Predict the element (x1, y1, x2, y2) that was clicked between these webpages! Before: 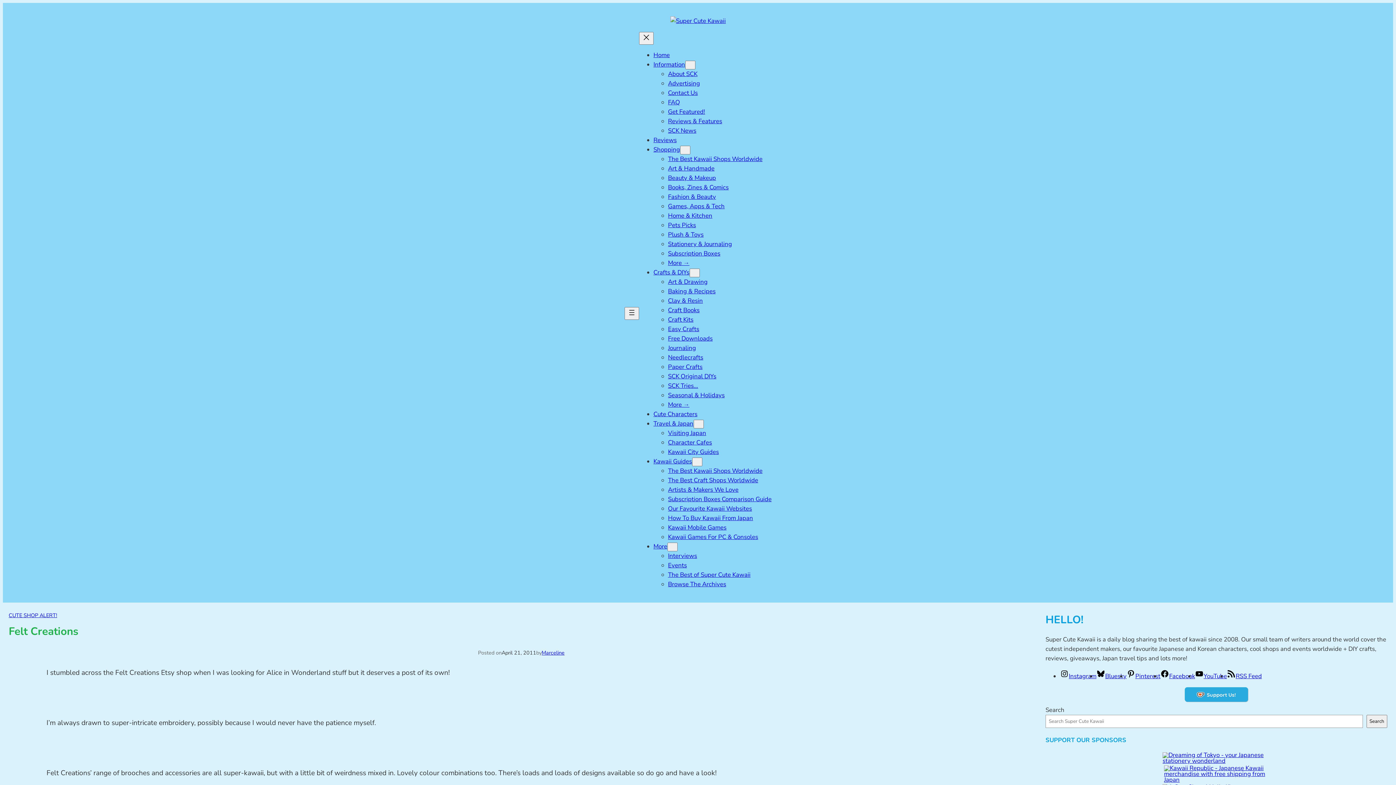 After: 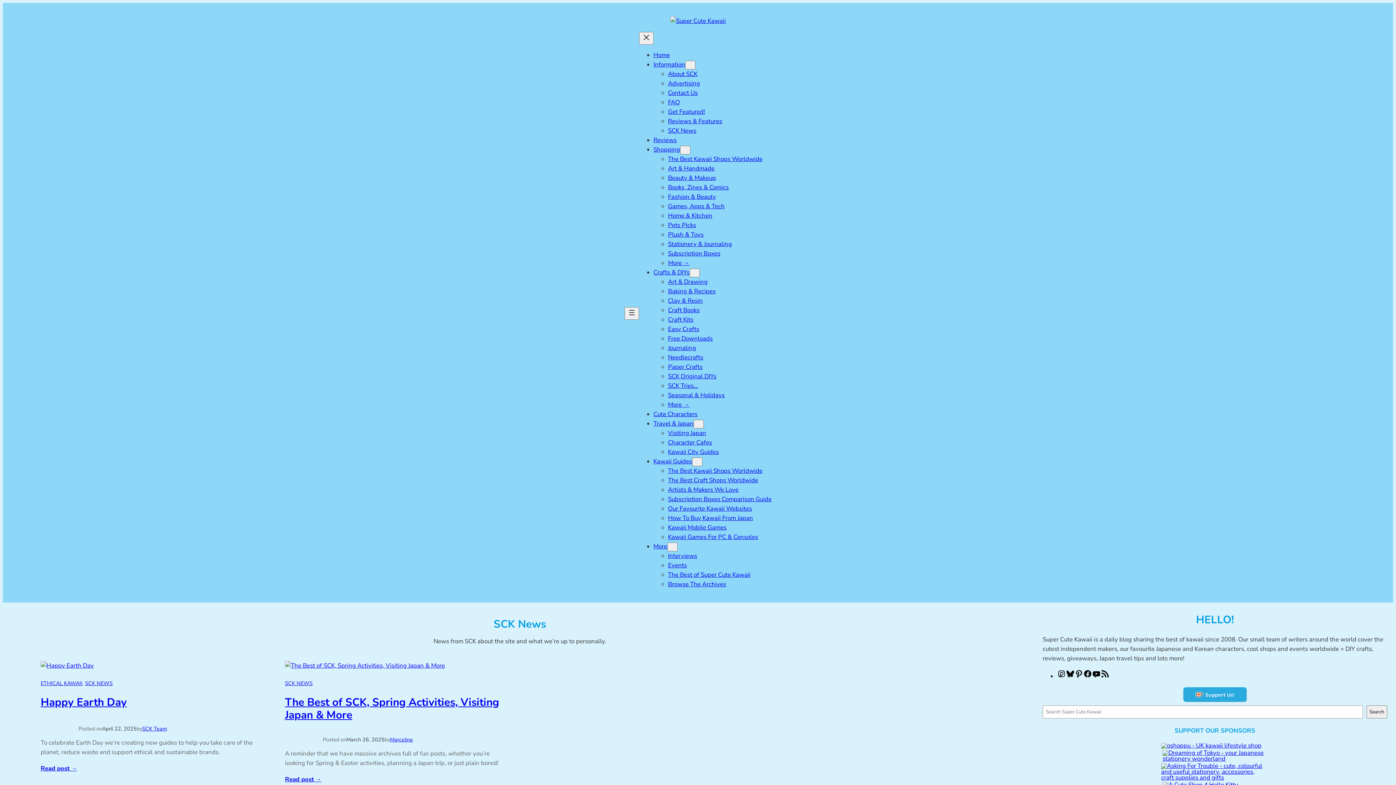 Action: label: SCK News bbox: (668, 126, 696, 135)